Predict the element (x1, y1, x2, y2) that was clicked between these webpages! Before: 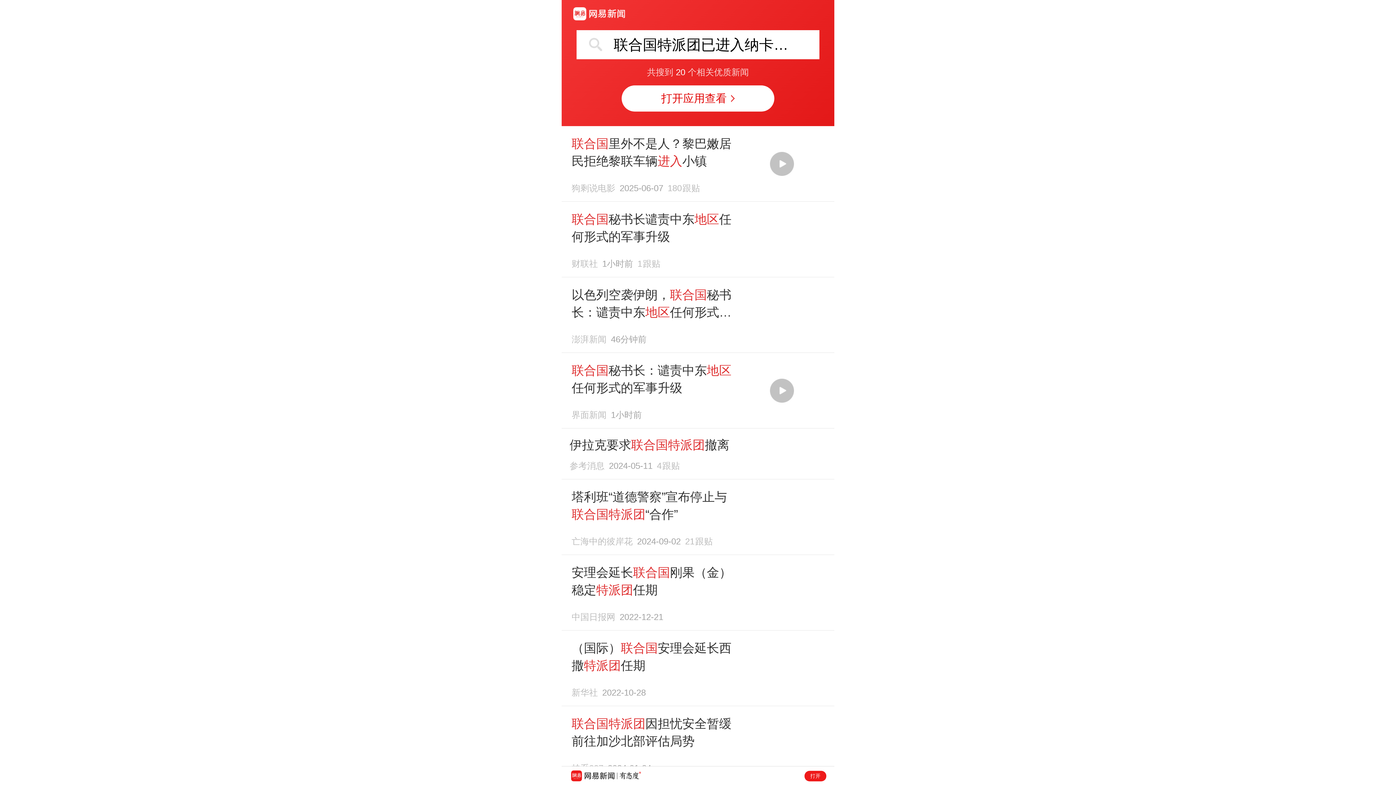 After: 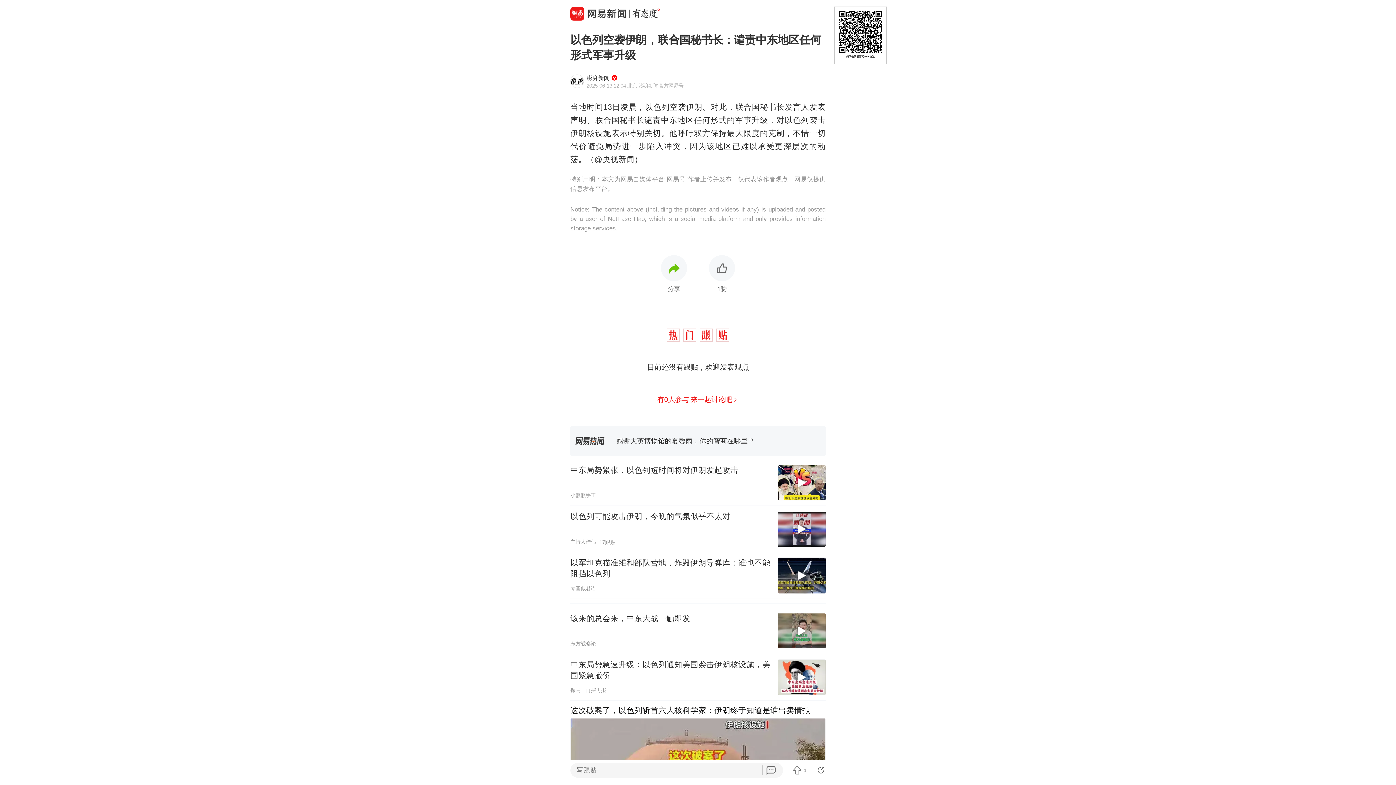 Action: label: 以色列空袭伊朗，联合国秘书长：谴责中东地区任何形式军事升级
澎湃新闻46分钟前 bbox: (569, 286, 826, 344)